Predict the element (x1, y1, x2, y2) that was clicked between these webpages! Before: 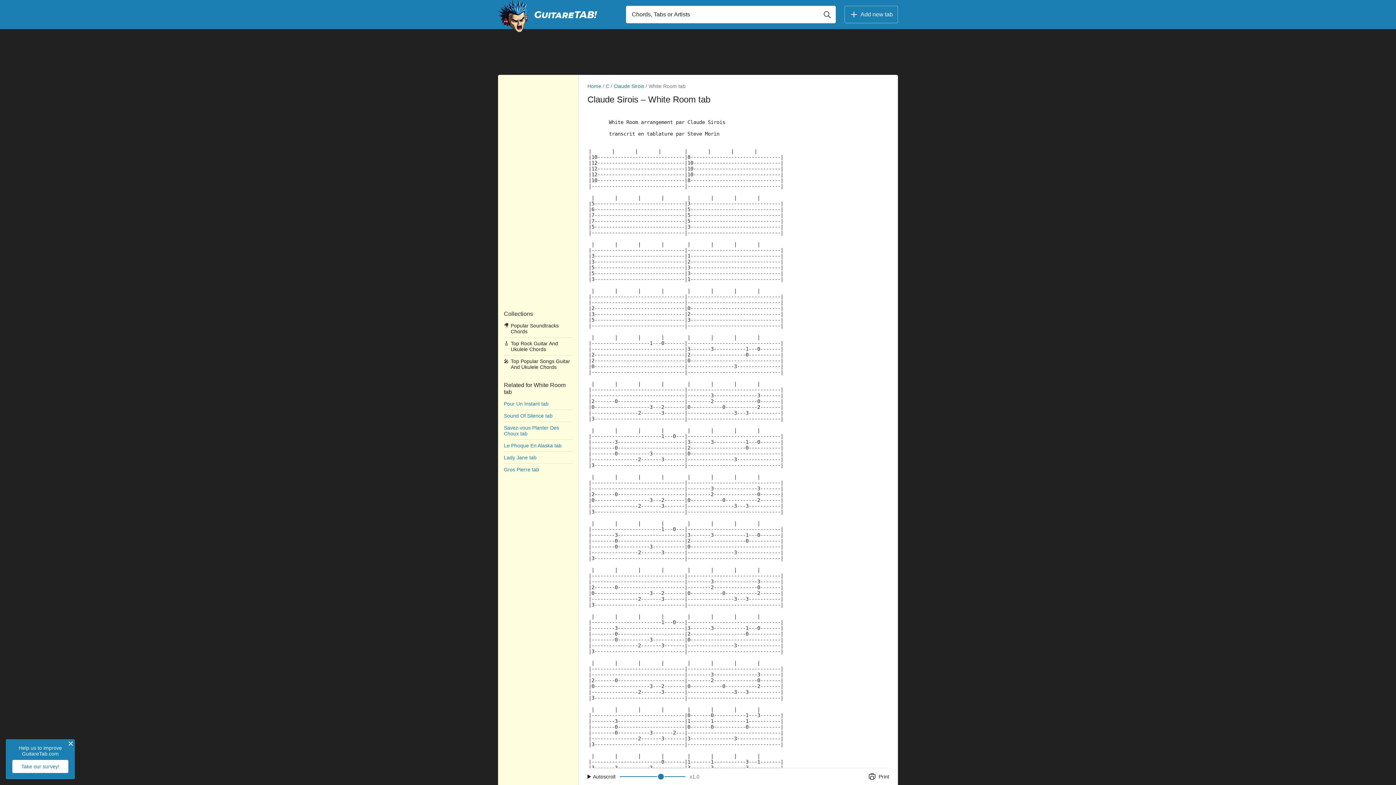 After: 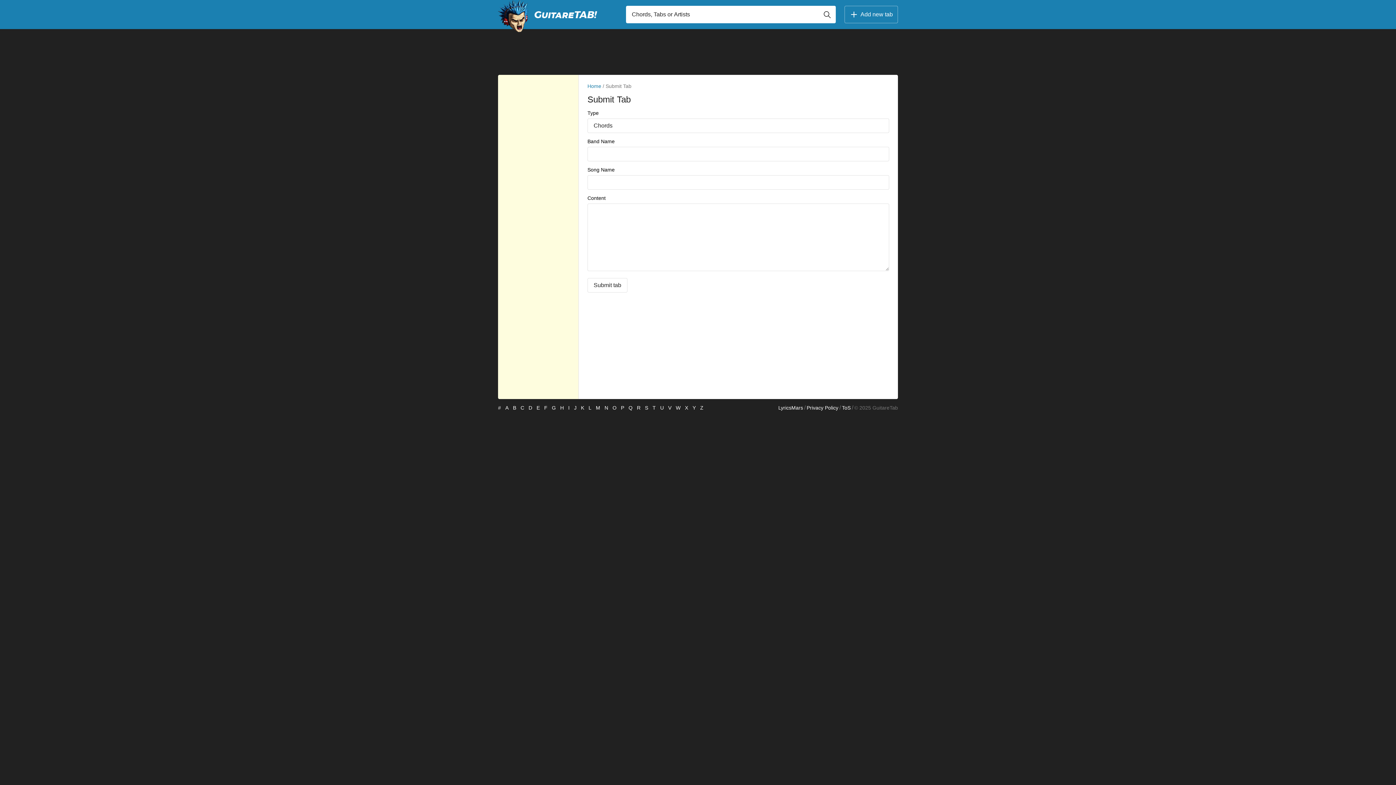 Action: bbox: (844, 5, 898, 23) label: Add new tab